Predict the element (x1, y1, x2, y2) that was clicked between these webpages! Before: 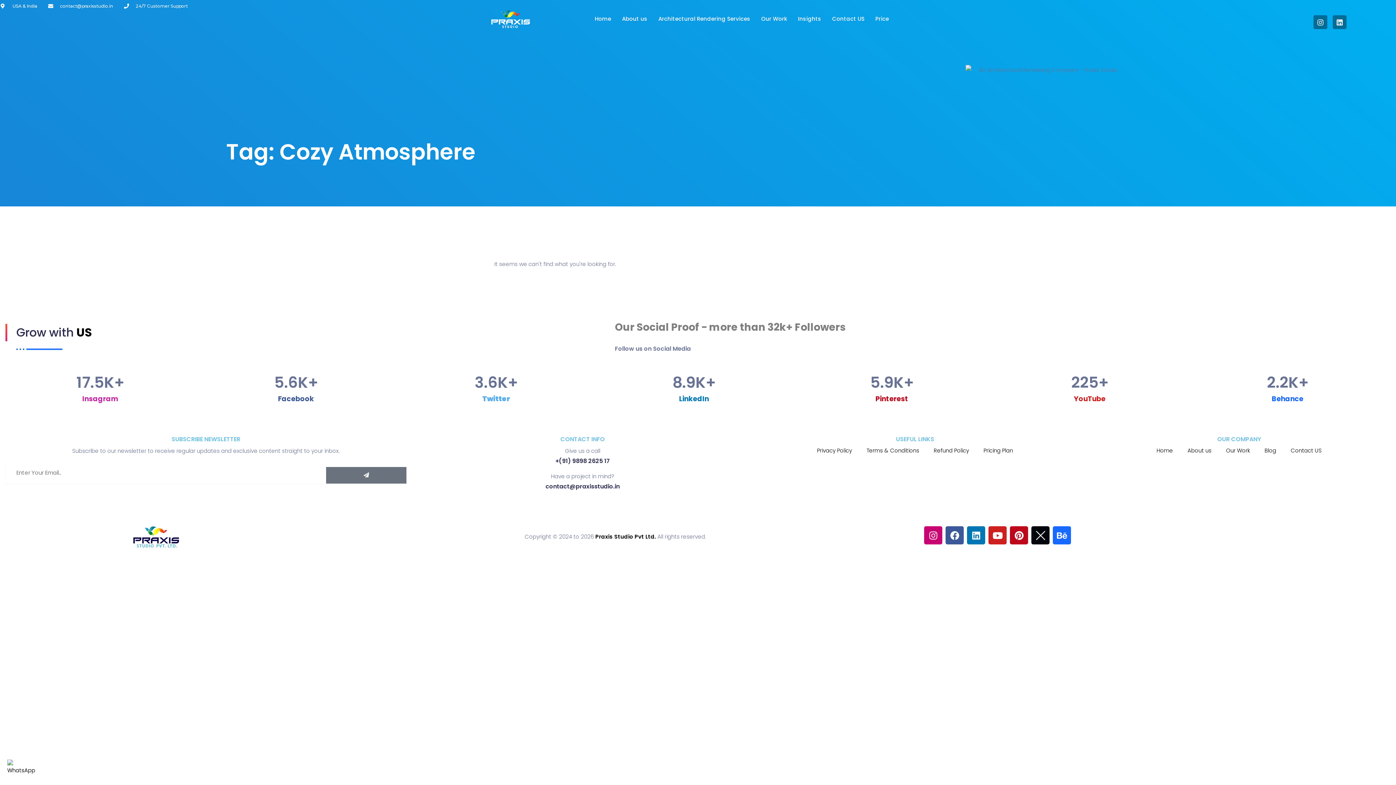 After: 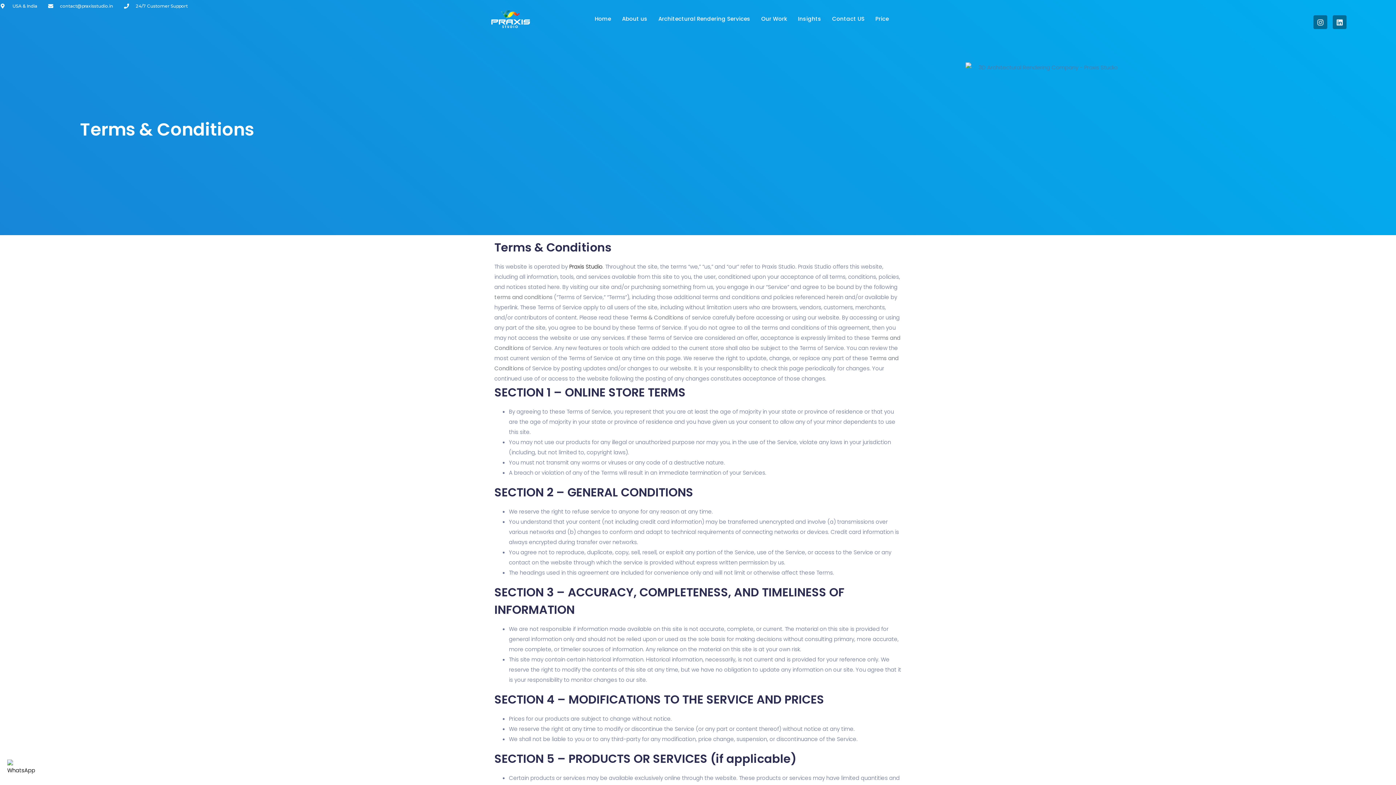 Action: bbox: (859, 442, 926, 459) label: Terms & Conditions